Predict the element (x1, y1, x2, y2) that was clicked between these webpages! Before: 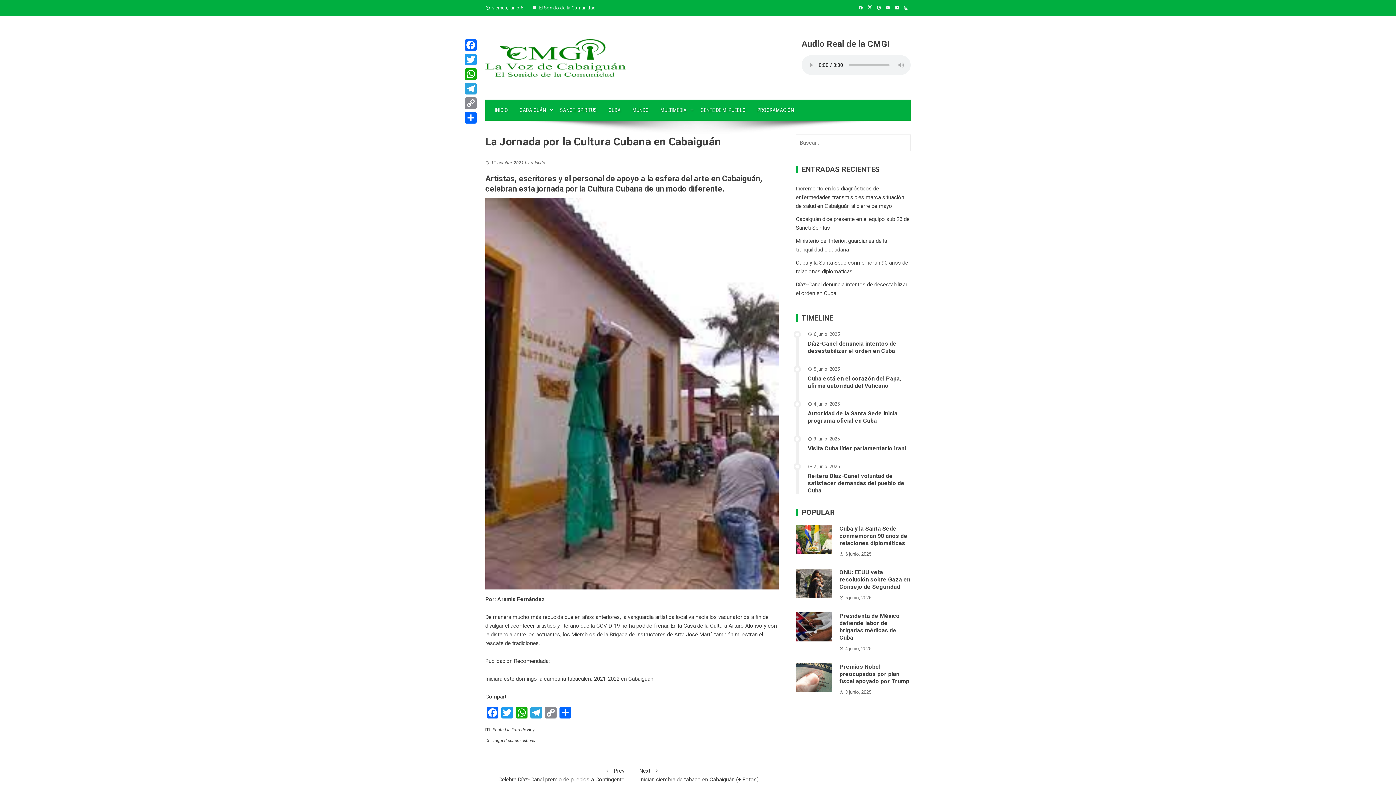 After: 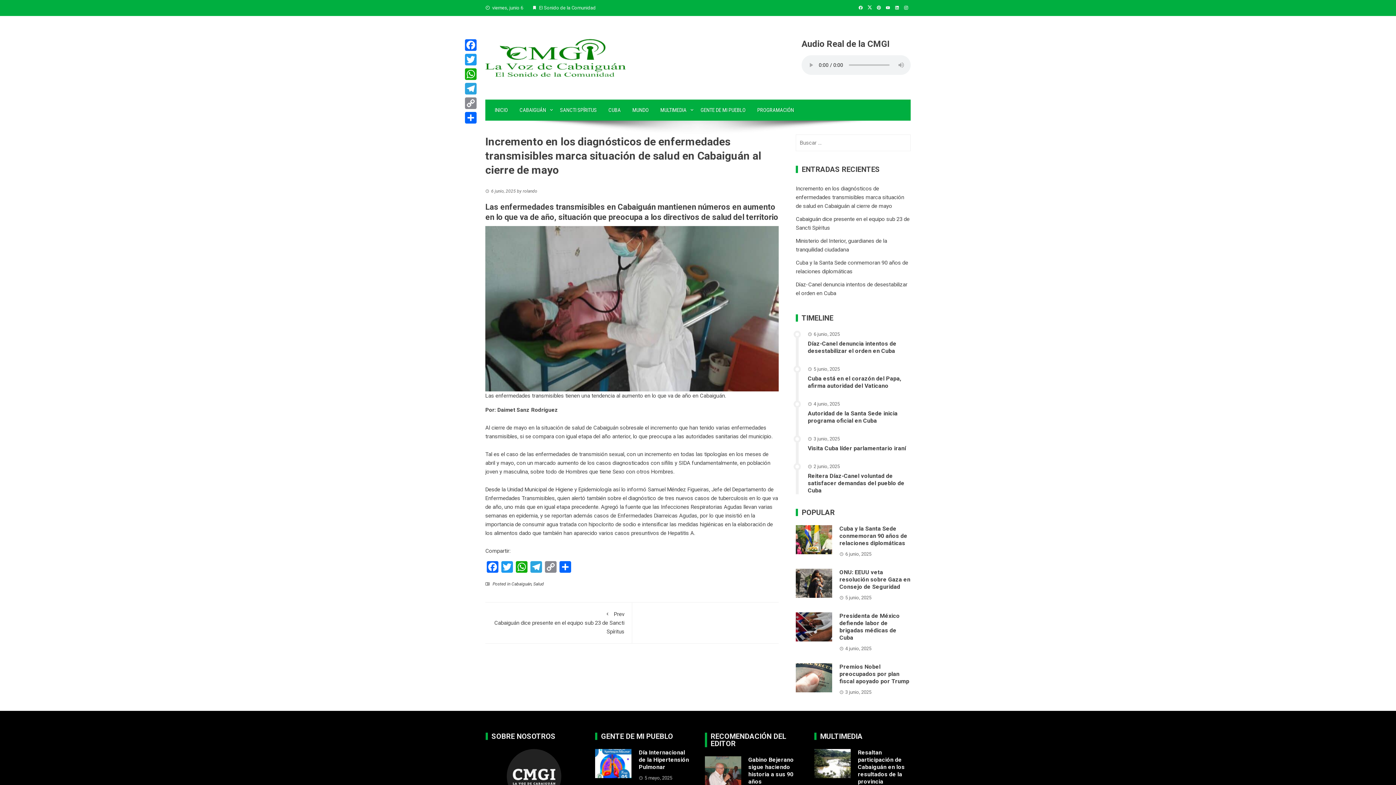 Action: label: Incremento en los diagnósticos de enfermedades transmisibles marca situación de salud en Cabaiguán al cierre de mayo bbox: (796, 185, 904, 209)